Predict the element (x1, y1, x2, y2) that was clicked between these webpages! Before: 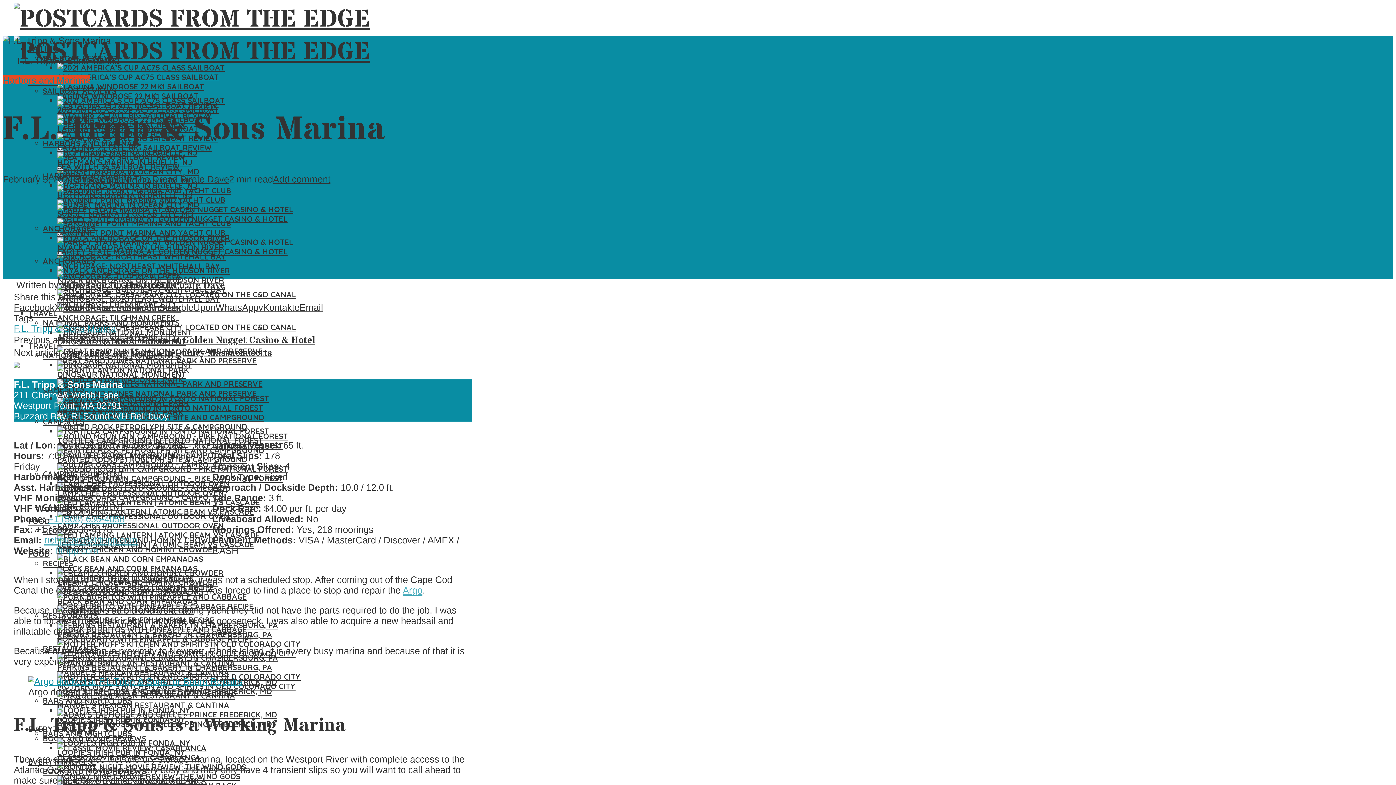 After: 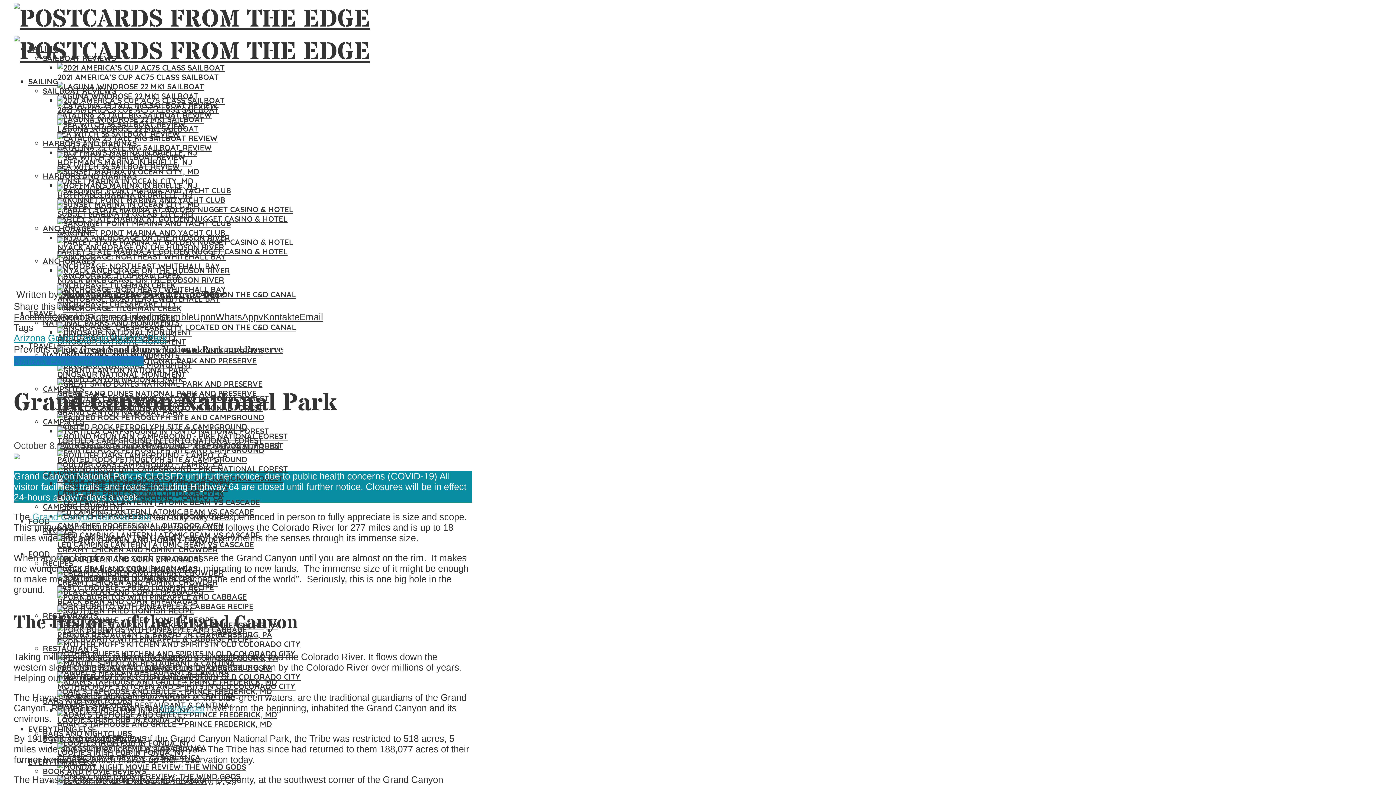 Action: bbox: (57, 398, 189, 407)